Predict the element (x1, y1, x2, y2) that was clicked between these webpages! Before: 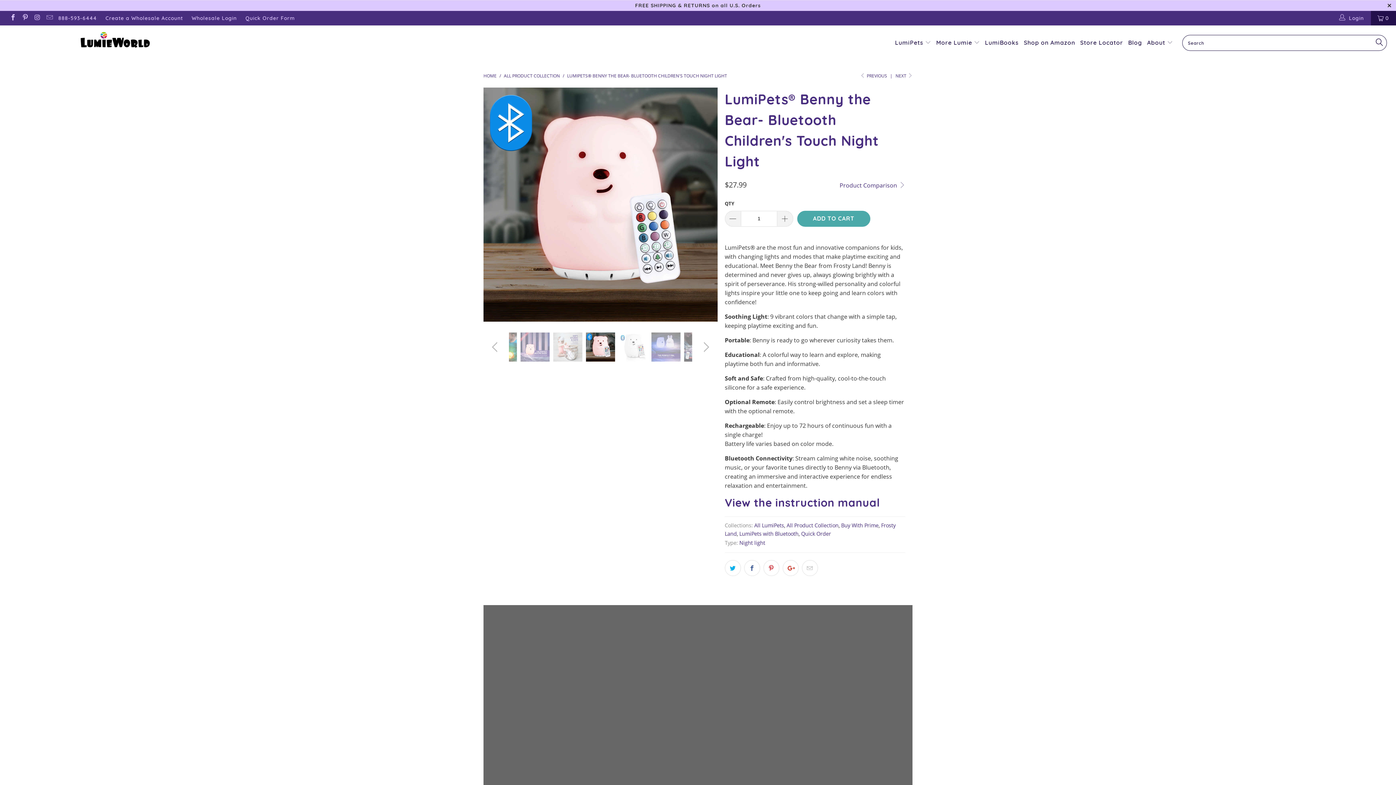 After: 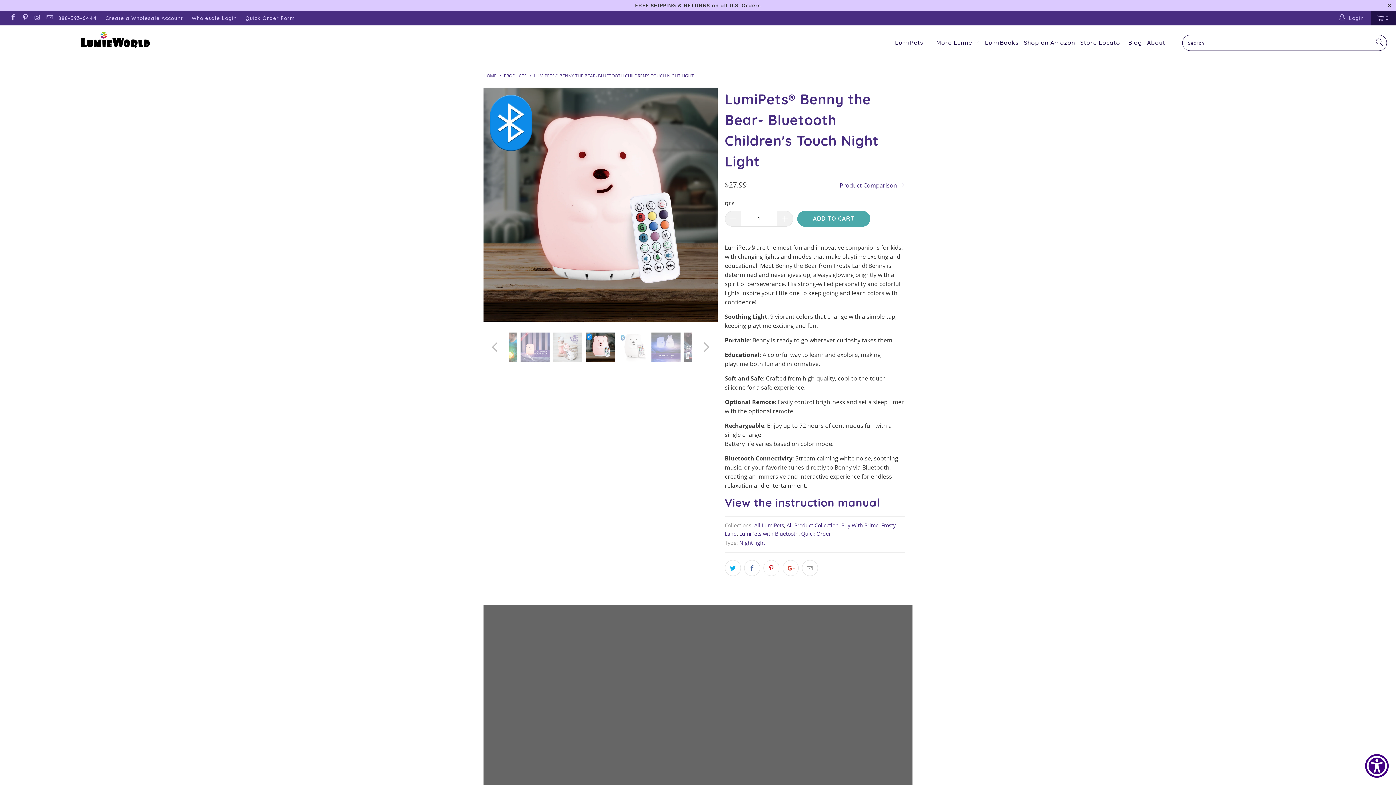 Action: bbox: (567, 72, 727, 78) label: LUMIPETS® BENNY THE BEAR- BLUETOOTH CHILDREN'S TOUCH NIGHT LIGHT